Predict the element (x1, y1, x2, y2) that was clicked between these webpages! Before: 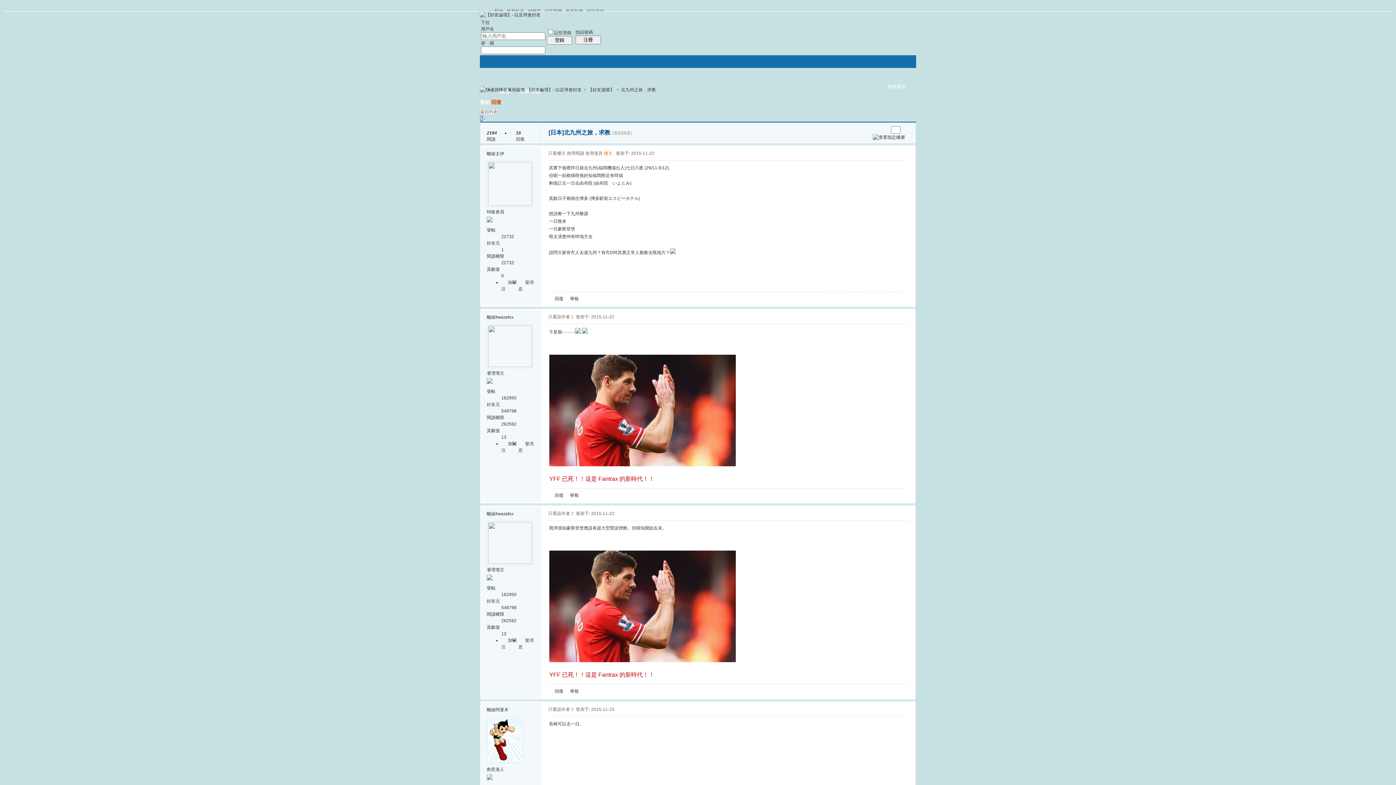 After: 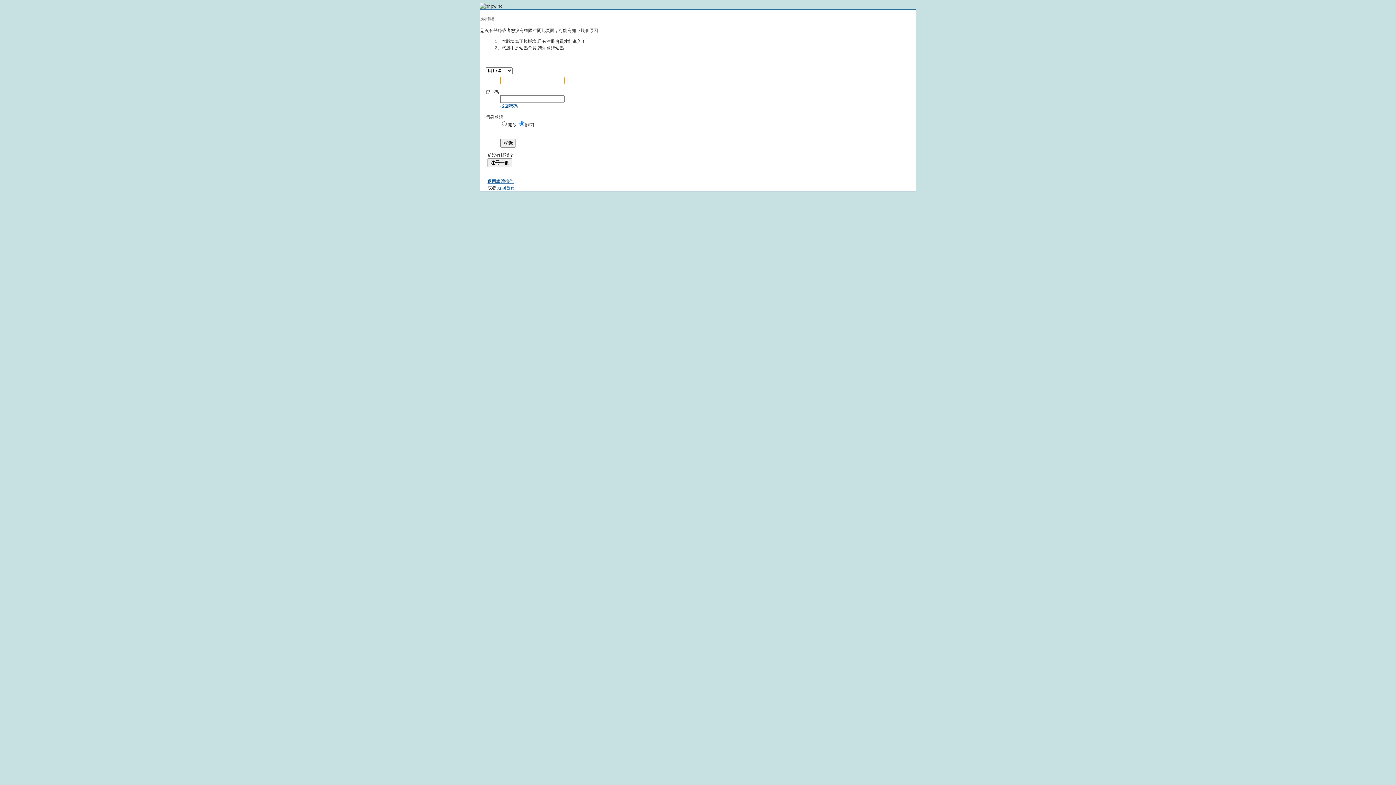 Action: label: [日本] bbox: (548, 129, 564, 135)